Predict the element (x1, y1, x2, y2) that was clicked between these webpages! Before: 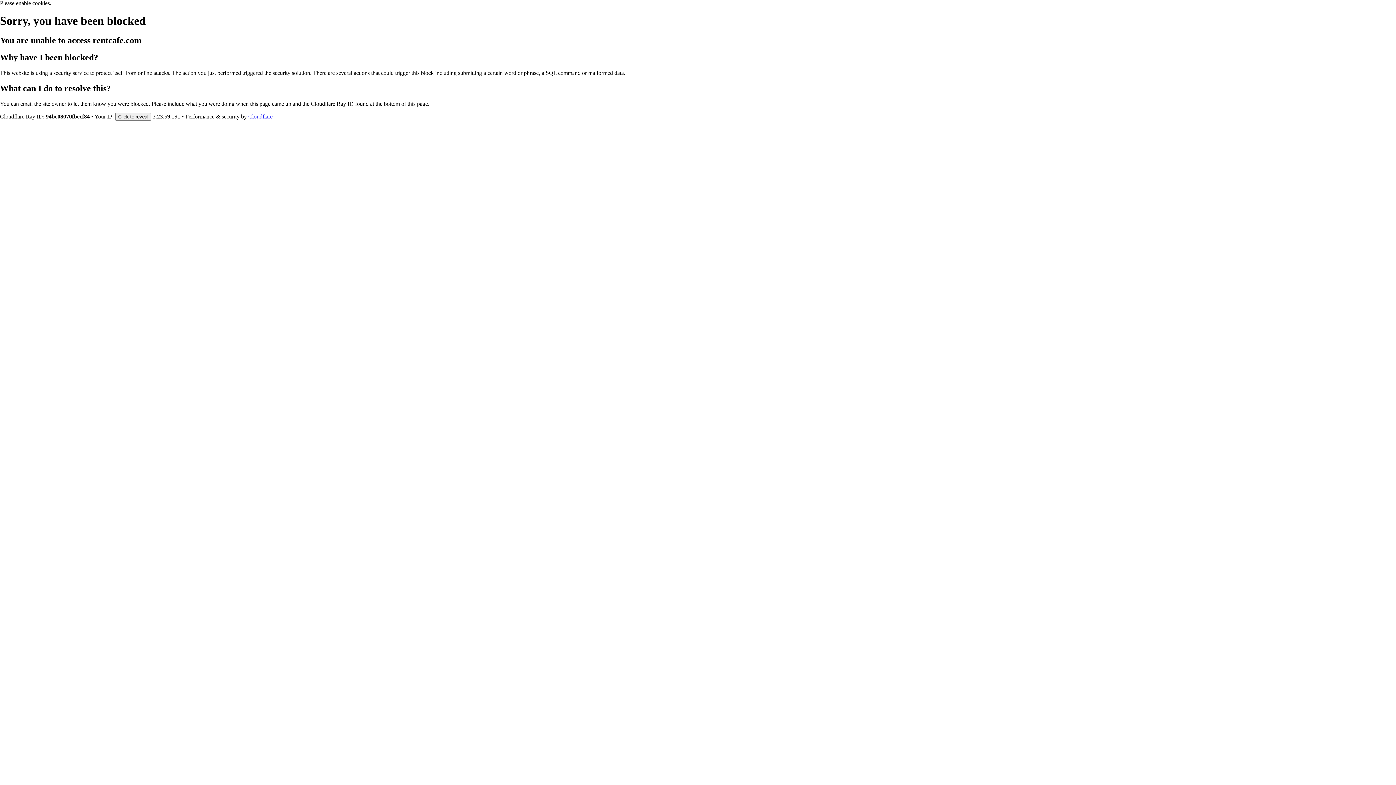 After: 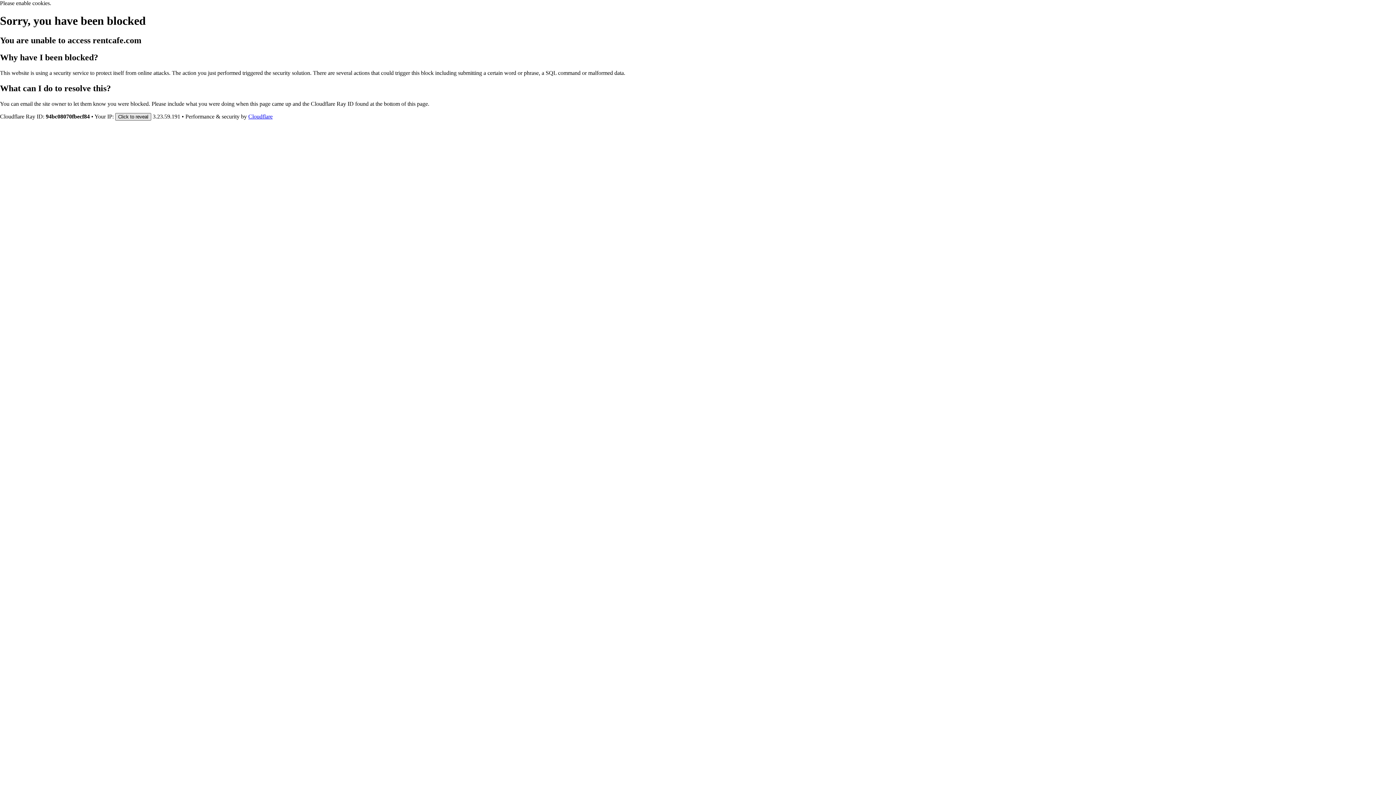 Action: label: Click to reveal bbox: (115, 112, 151, 120)